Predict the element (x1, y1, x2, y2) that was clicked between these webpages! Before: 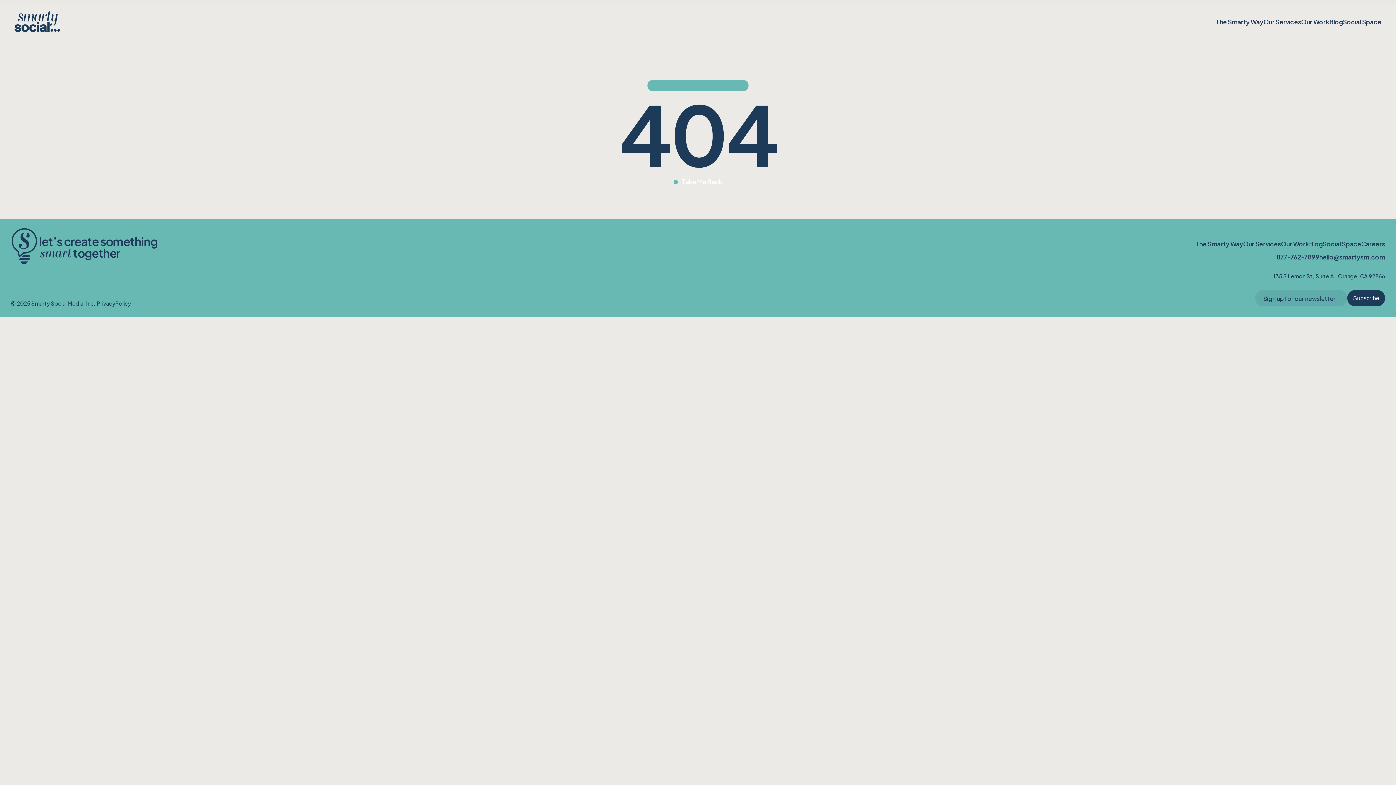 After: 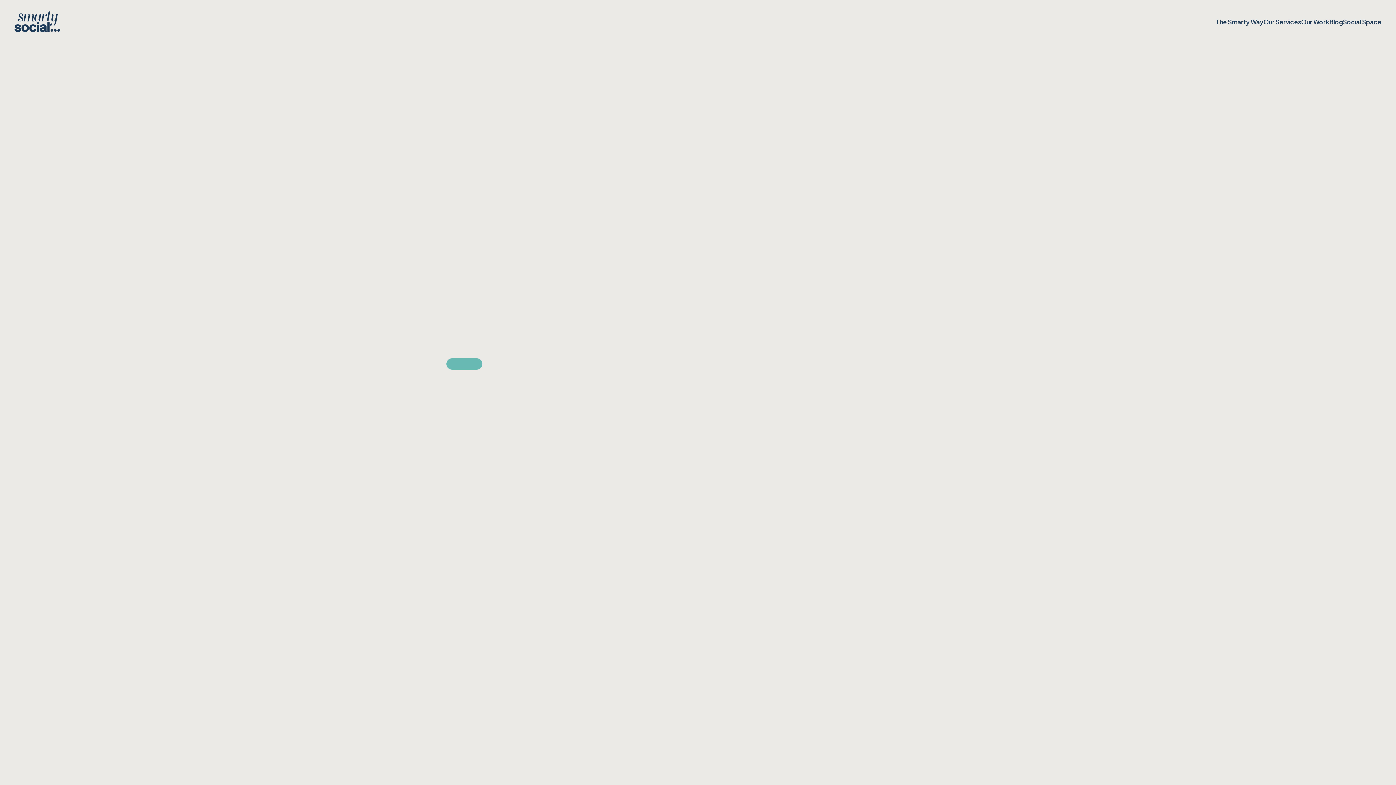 Action: bbox: (11, 228, 37, 264)